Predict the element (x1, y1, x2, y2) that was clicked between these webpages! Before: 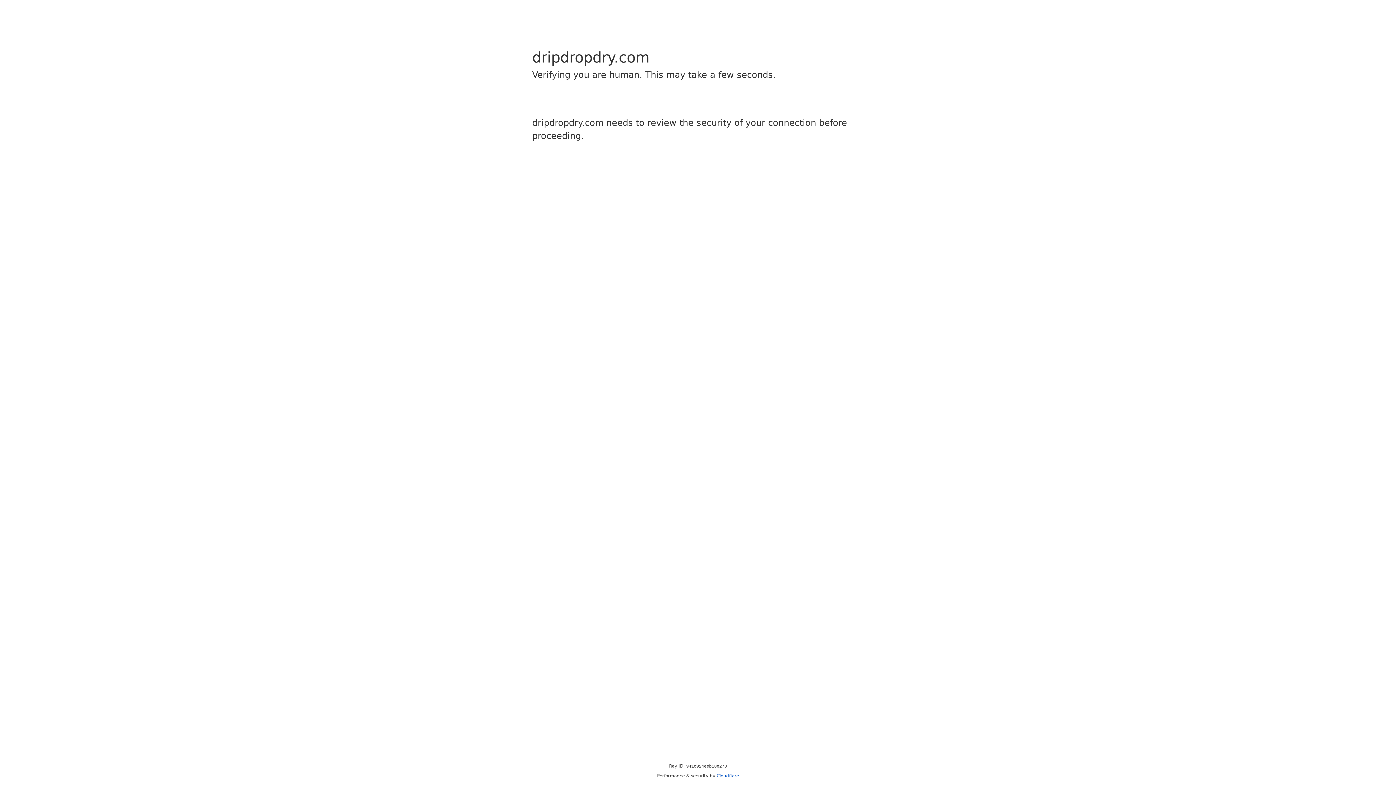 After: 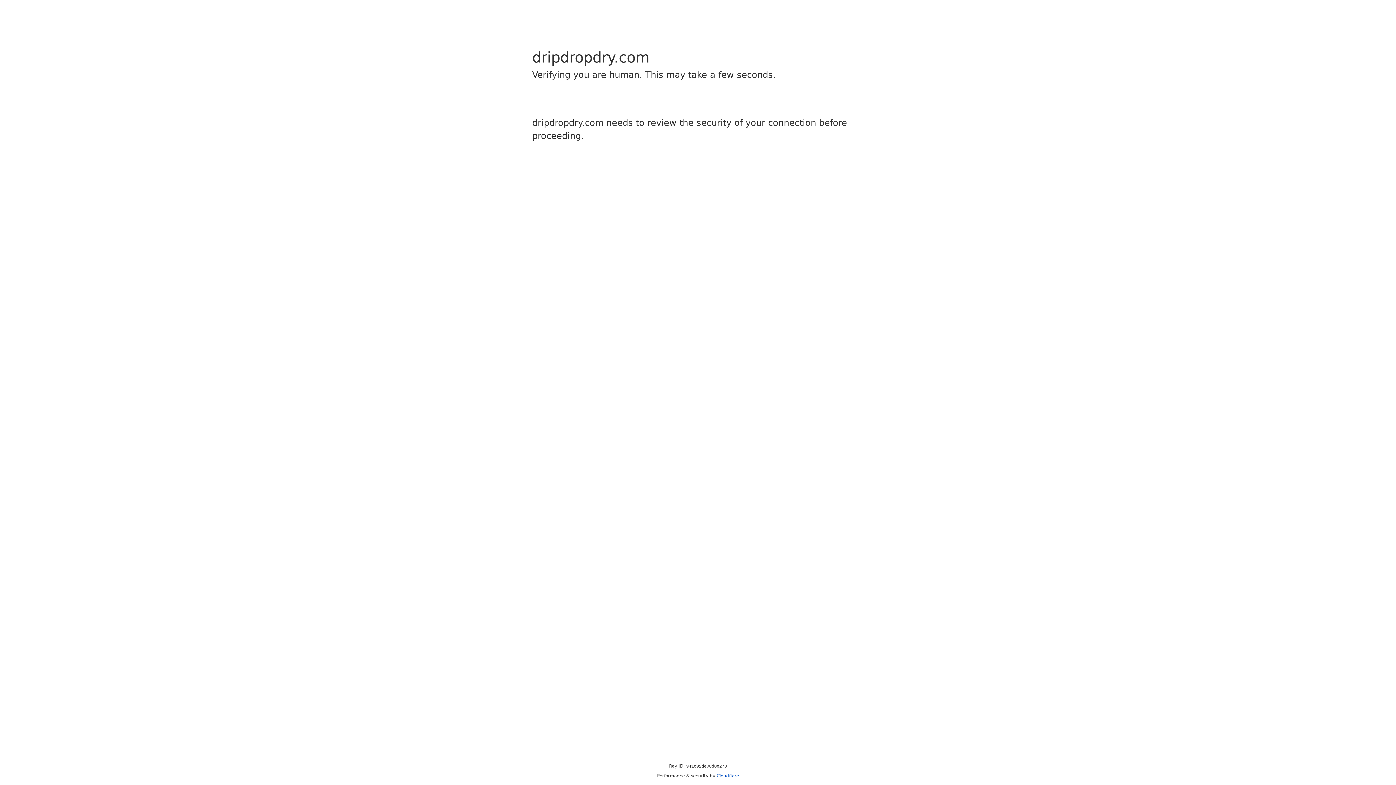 Action: label: Cloudflare bbox: (716, 773, 739, 778)